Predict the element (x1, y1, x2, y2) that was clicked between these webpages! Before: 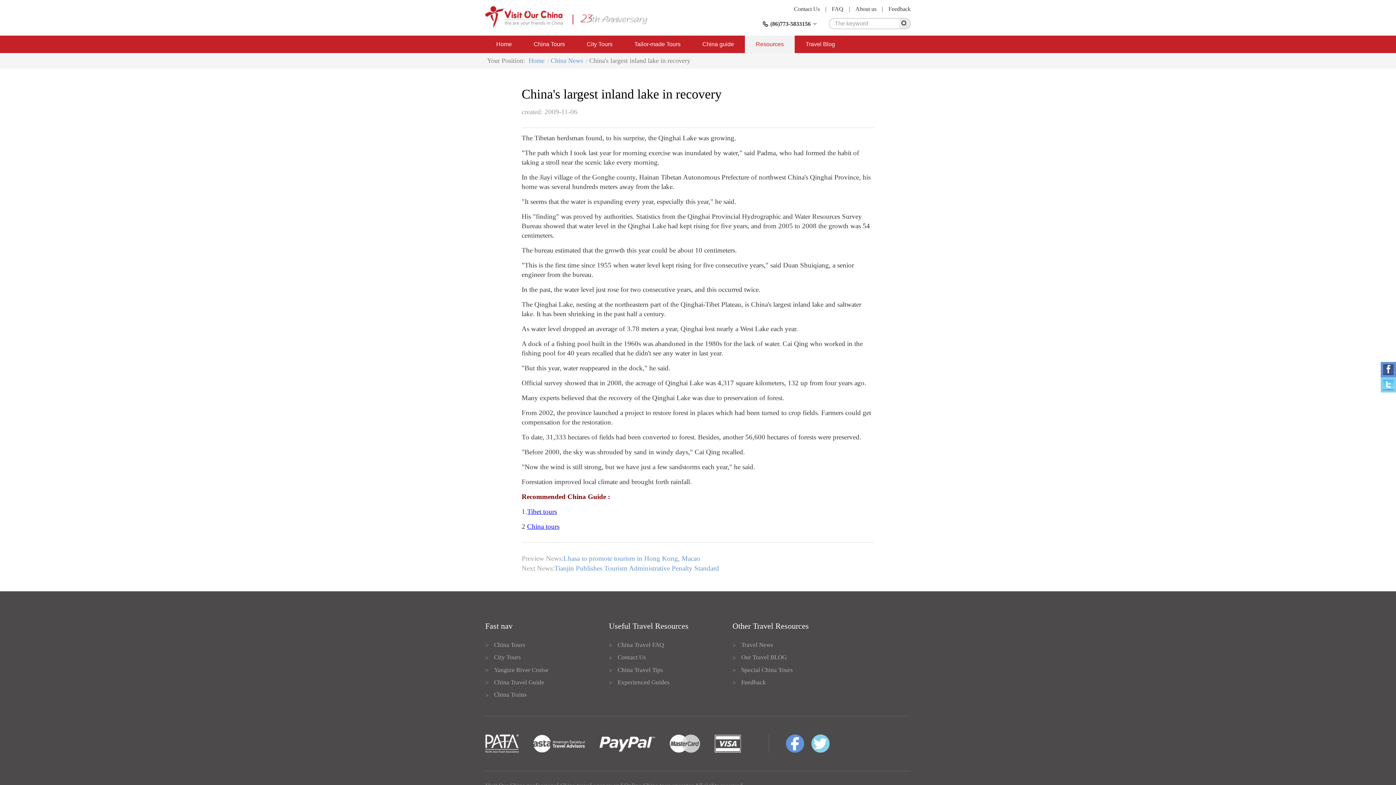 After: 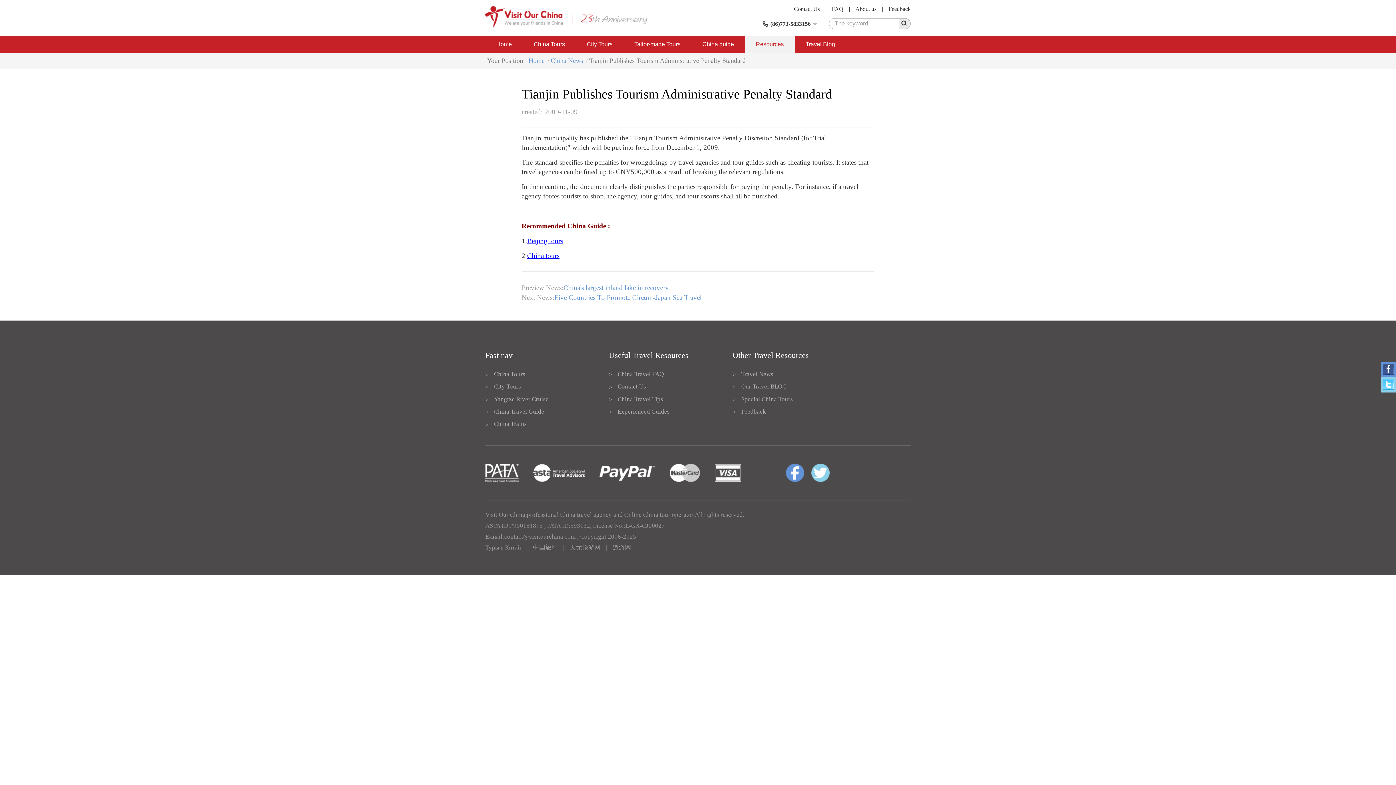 Action: bbox: (554, 564, 719, 572) label: Tianjin Publishes Tourism Administrative Penalty Standard